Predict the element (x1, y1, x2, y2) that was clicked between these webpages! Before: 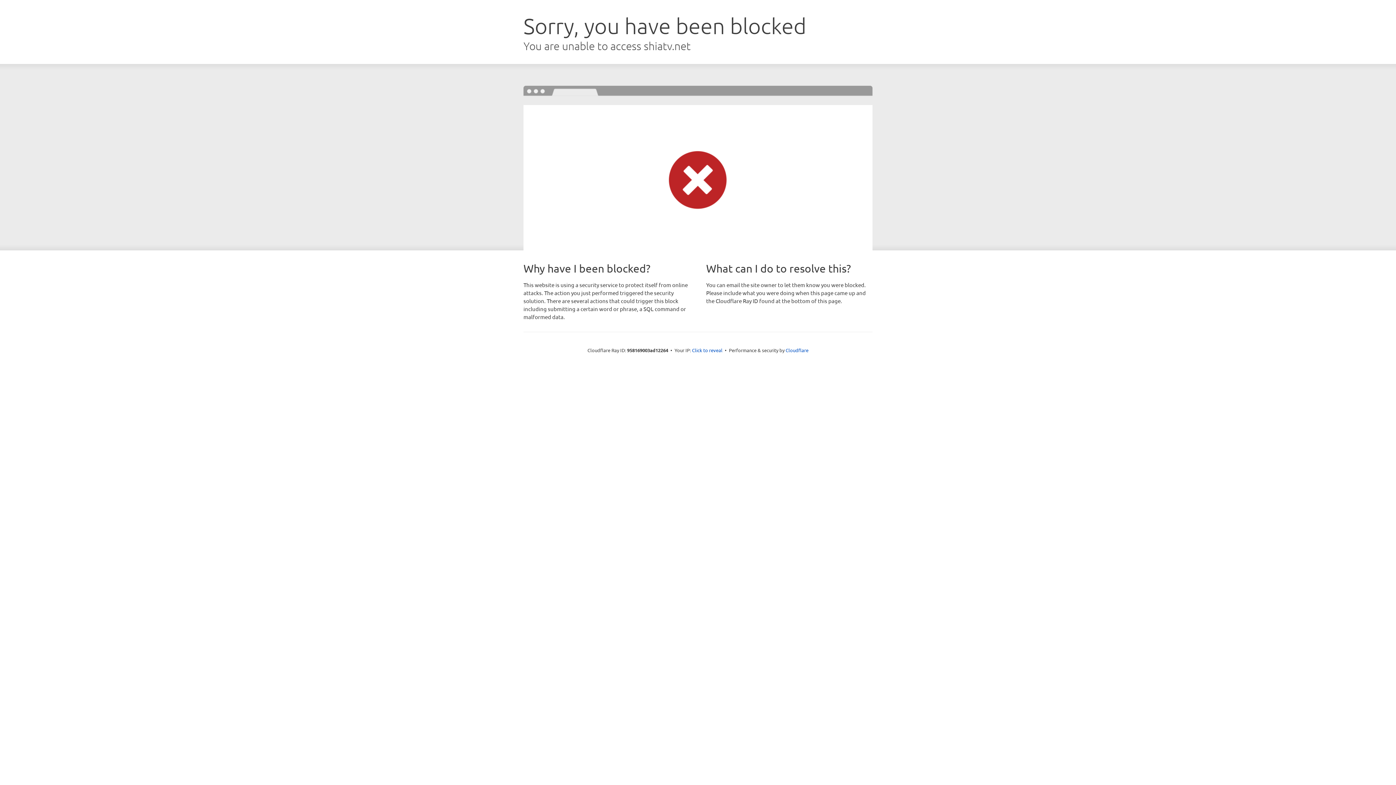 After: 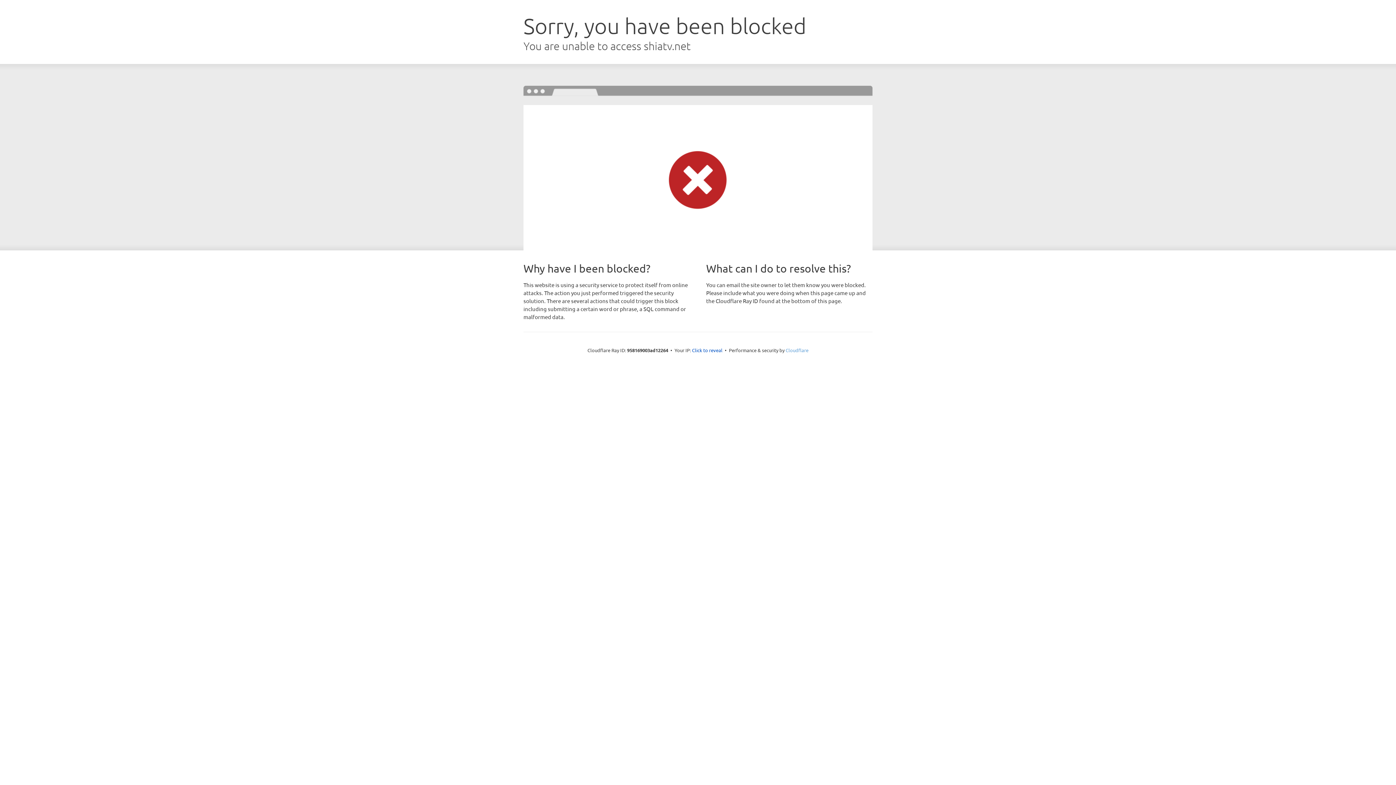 Action: bbox: (785, 347, 808, 353) label: Cloudflare